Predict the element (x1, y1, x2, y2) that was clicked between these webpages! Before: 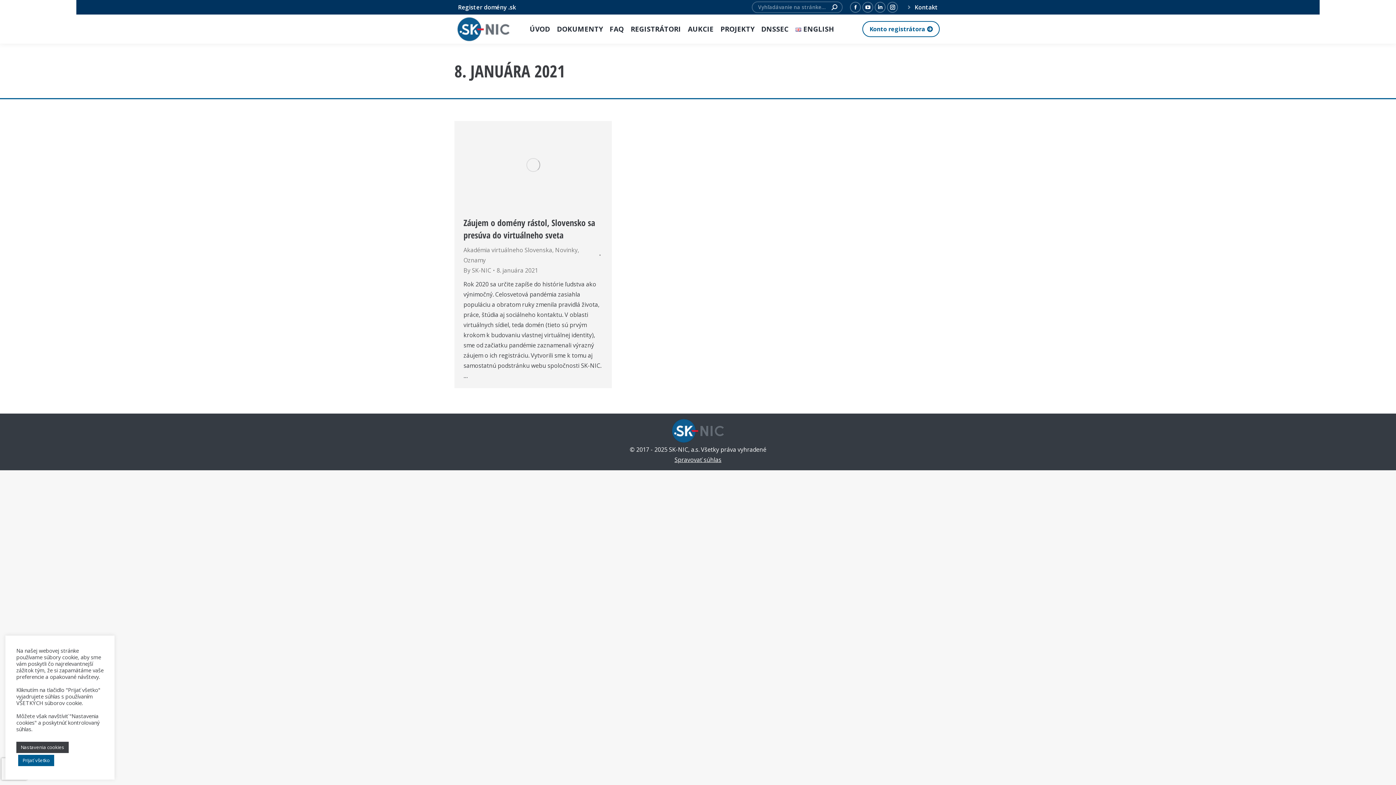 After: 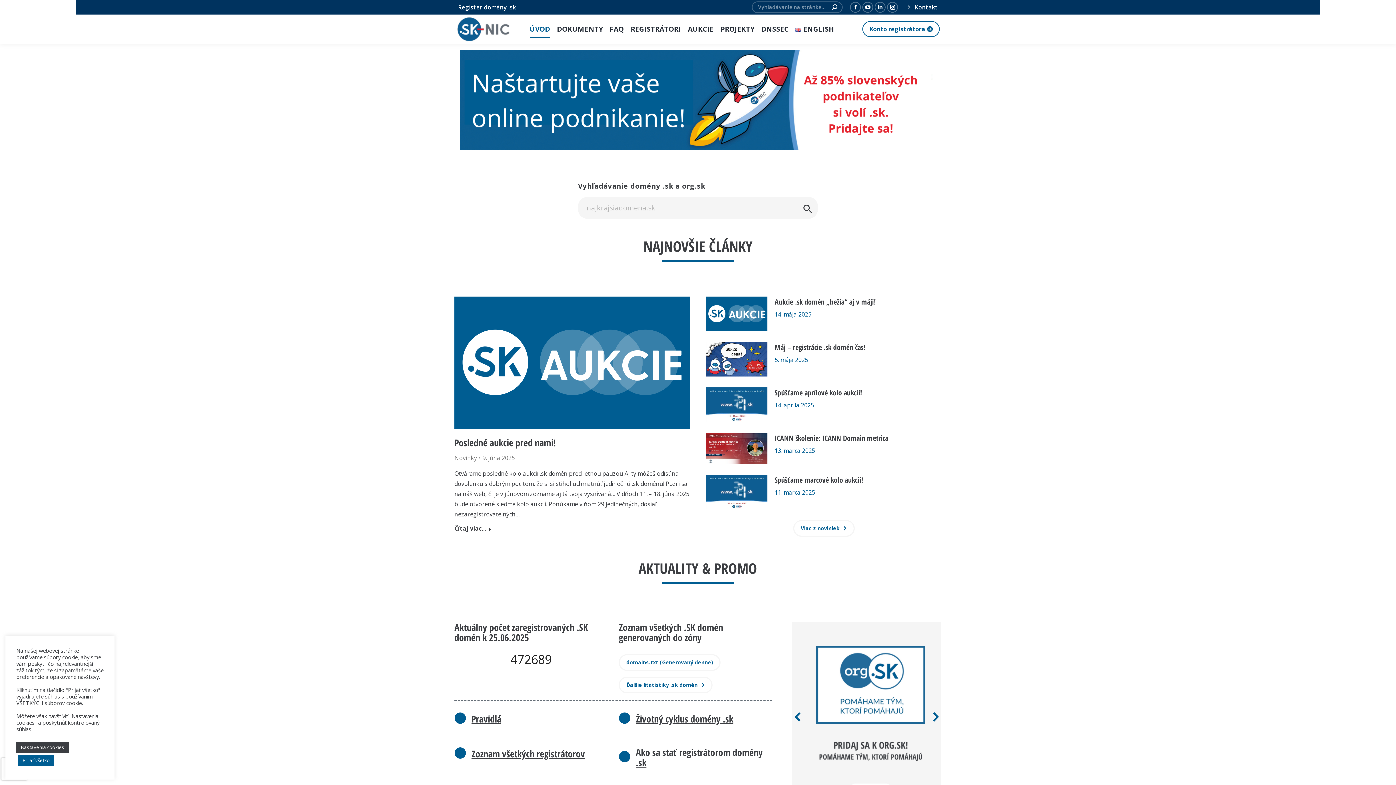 Action: bbox: (463, 265, 494, 275) label: By SK-NIC